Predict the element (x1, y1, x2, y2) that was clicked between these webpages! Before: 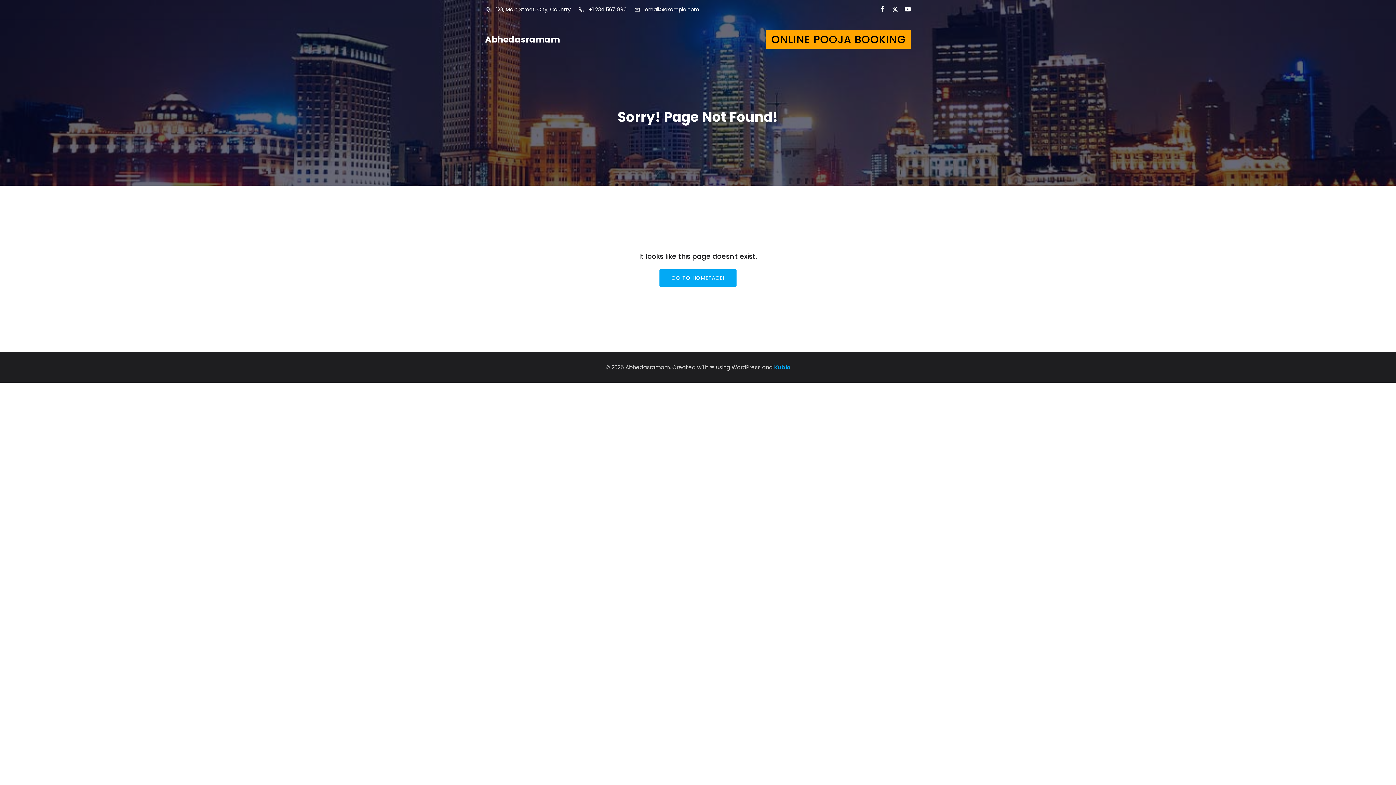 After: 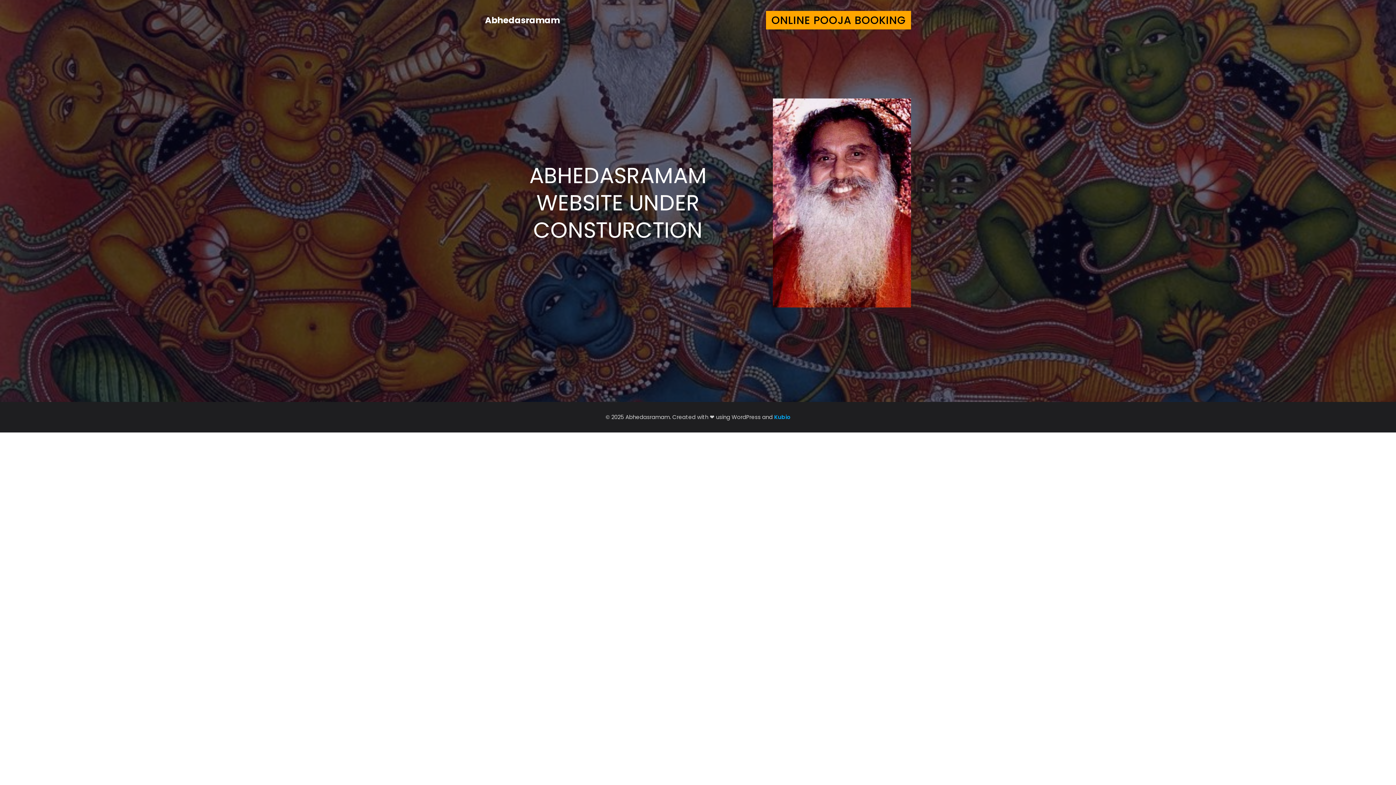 Action: bbox: (659, 269, 736, 286) label: GO TO HOMEPAGE!